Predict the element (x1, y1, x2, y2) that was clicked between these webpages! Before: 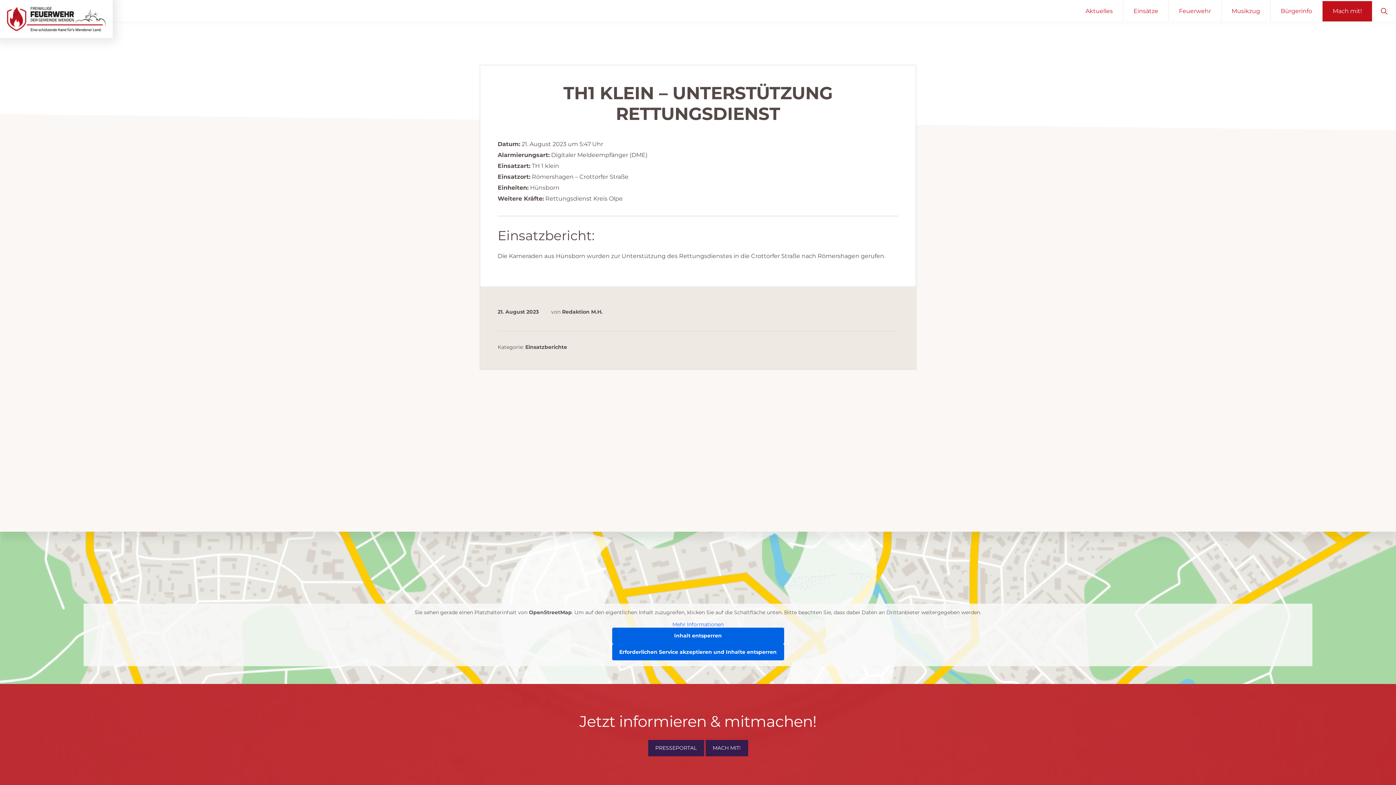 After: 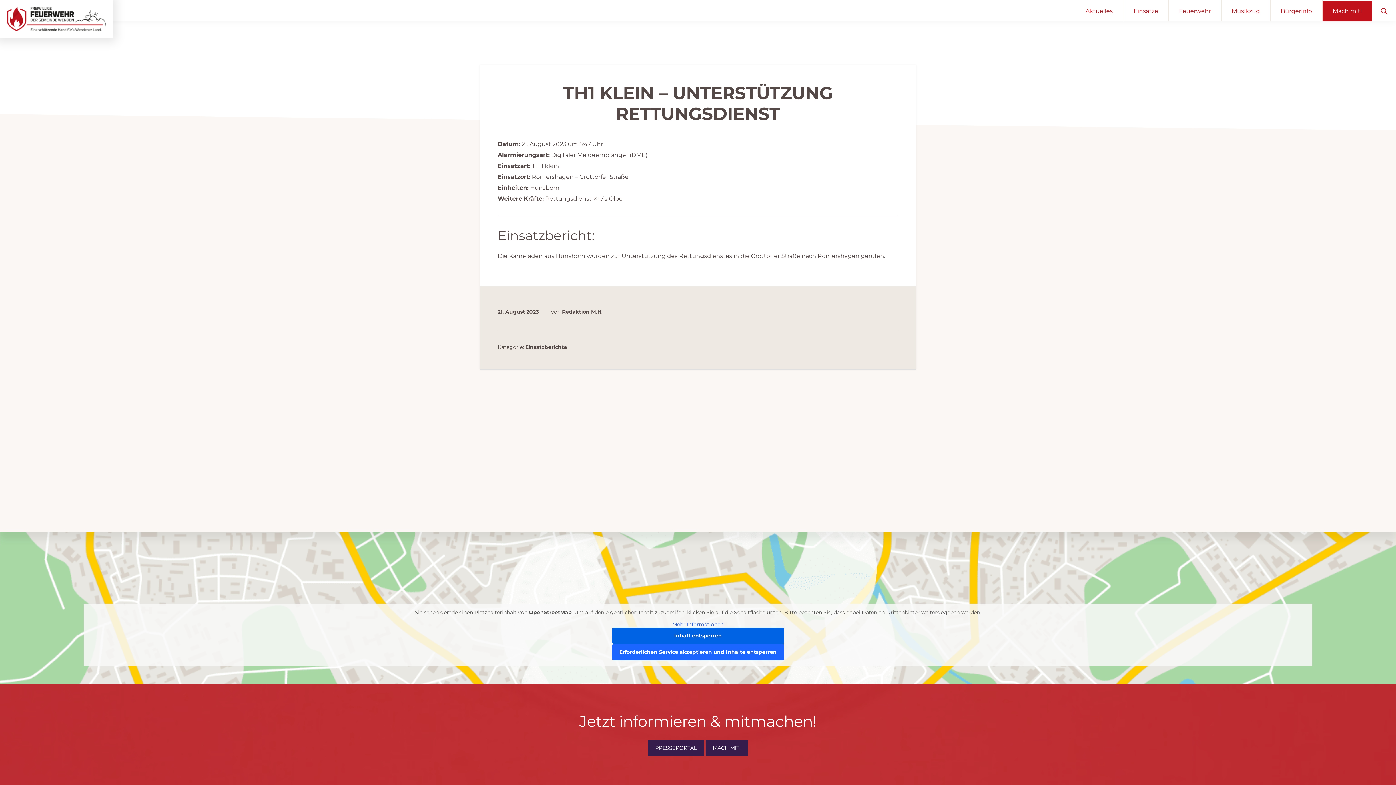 Action: label: Erforderlichen Service akzeptieren und Inhalte entsperren bbox: (612, 644, 784, 660)